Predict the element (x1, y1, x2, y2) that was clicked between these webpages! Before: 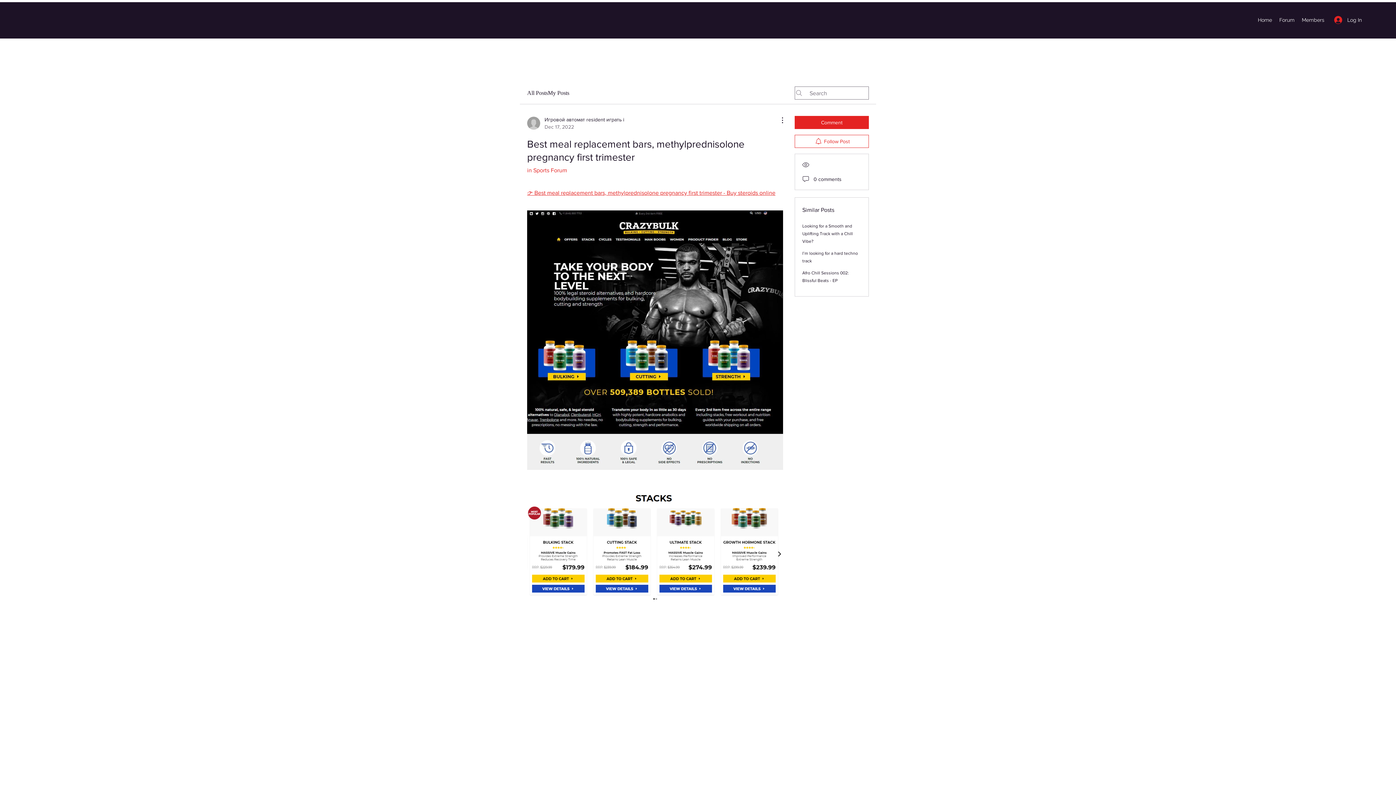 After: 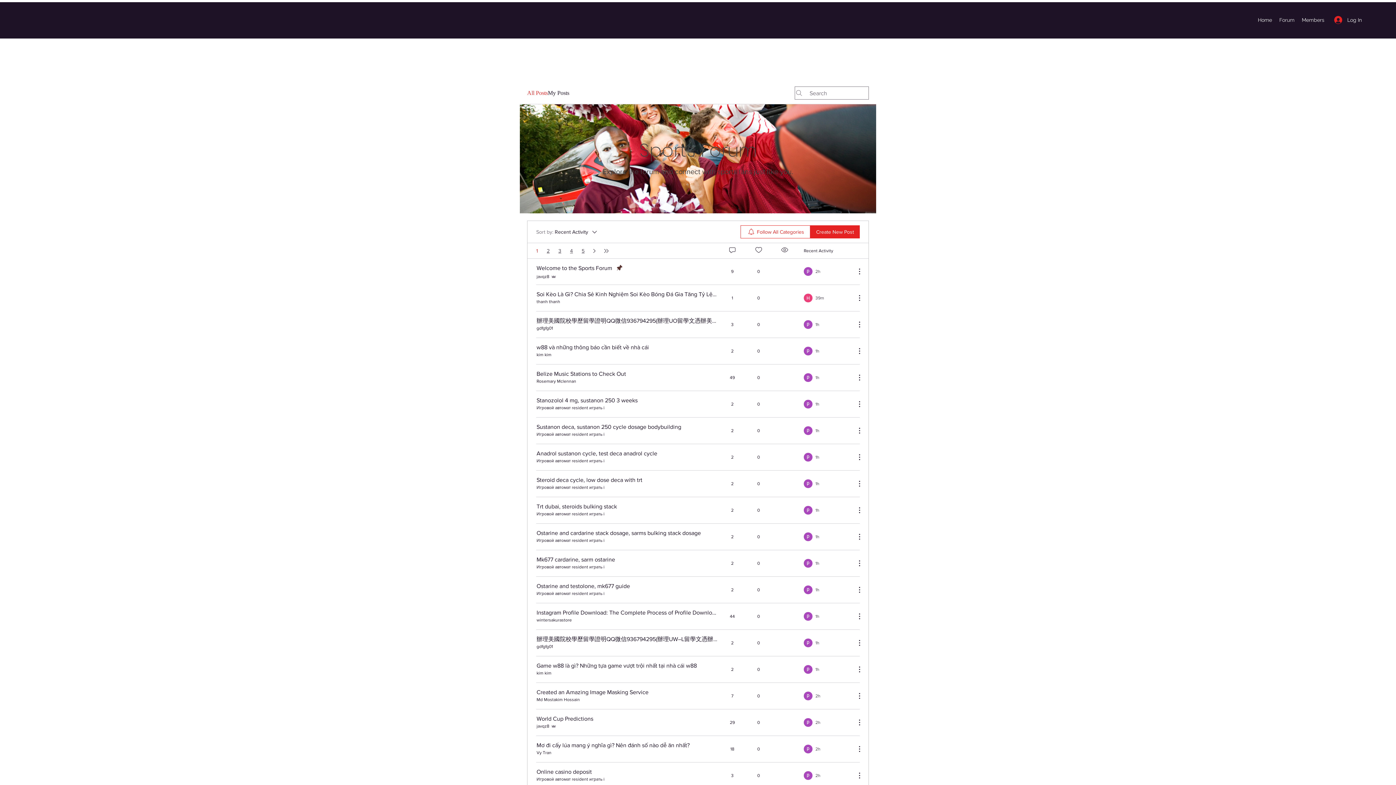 Action: label: Forum bbox: (1276, 14, 1298, 25)